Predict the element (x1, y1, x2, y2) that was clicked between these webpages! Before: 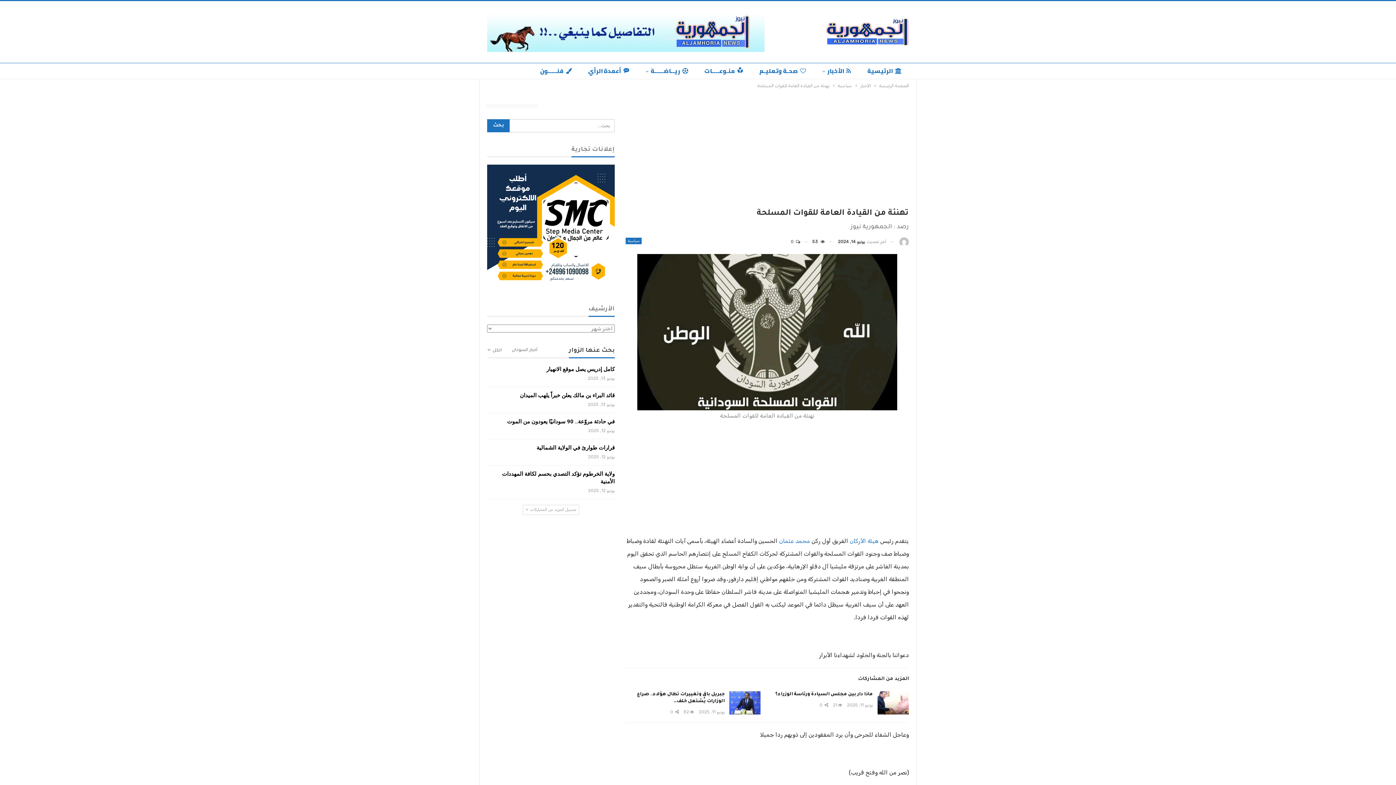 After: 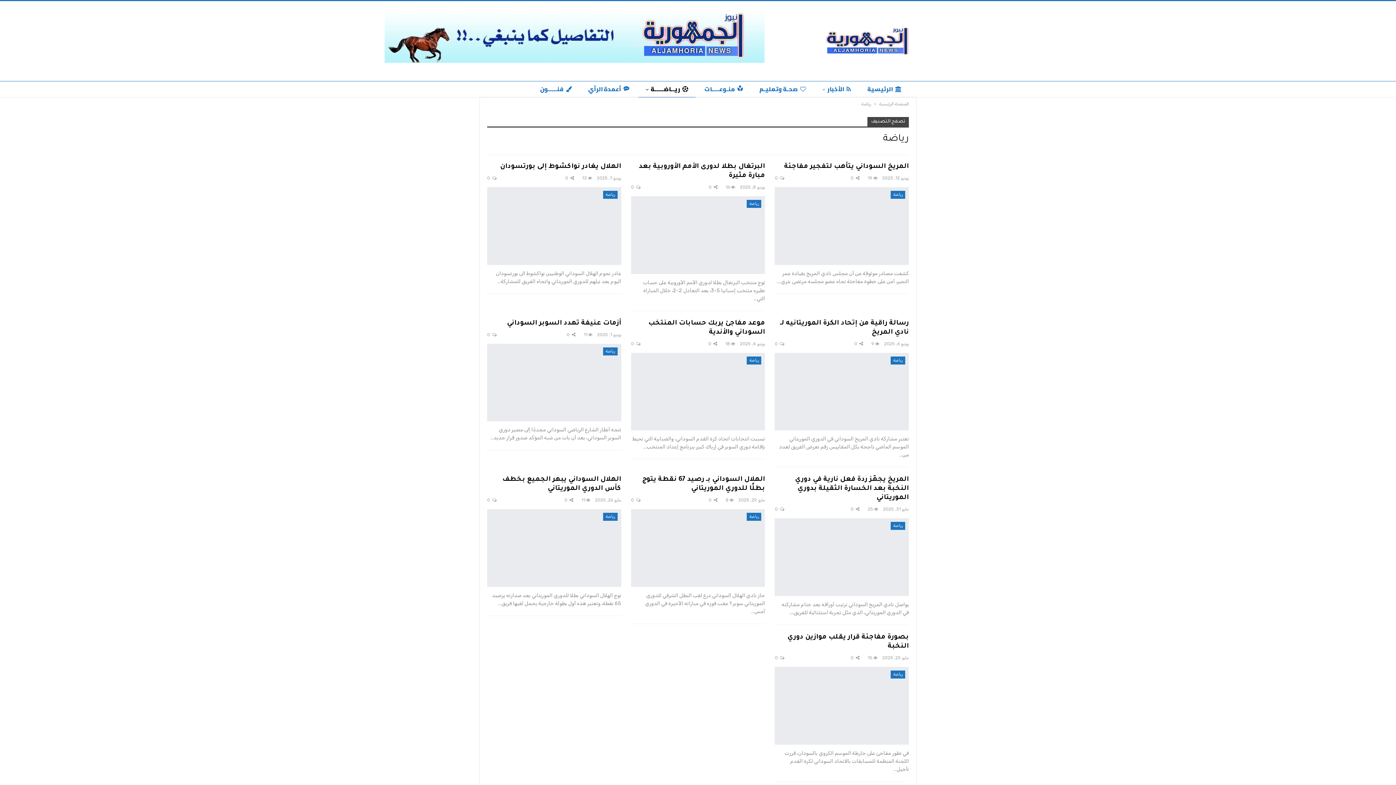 Action: label: ريــاضـــــة bbox: (638, 63, 695, 78)